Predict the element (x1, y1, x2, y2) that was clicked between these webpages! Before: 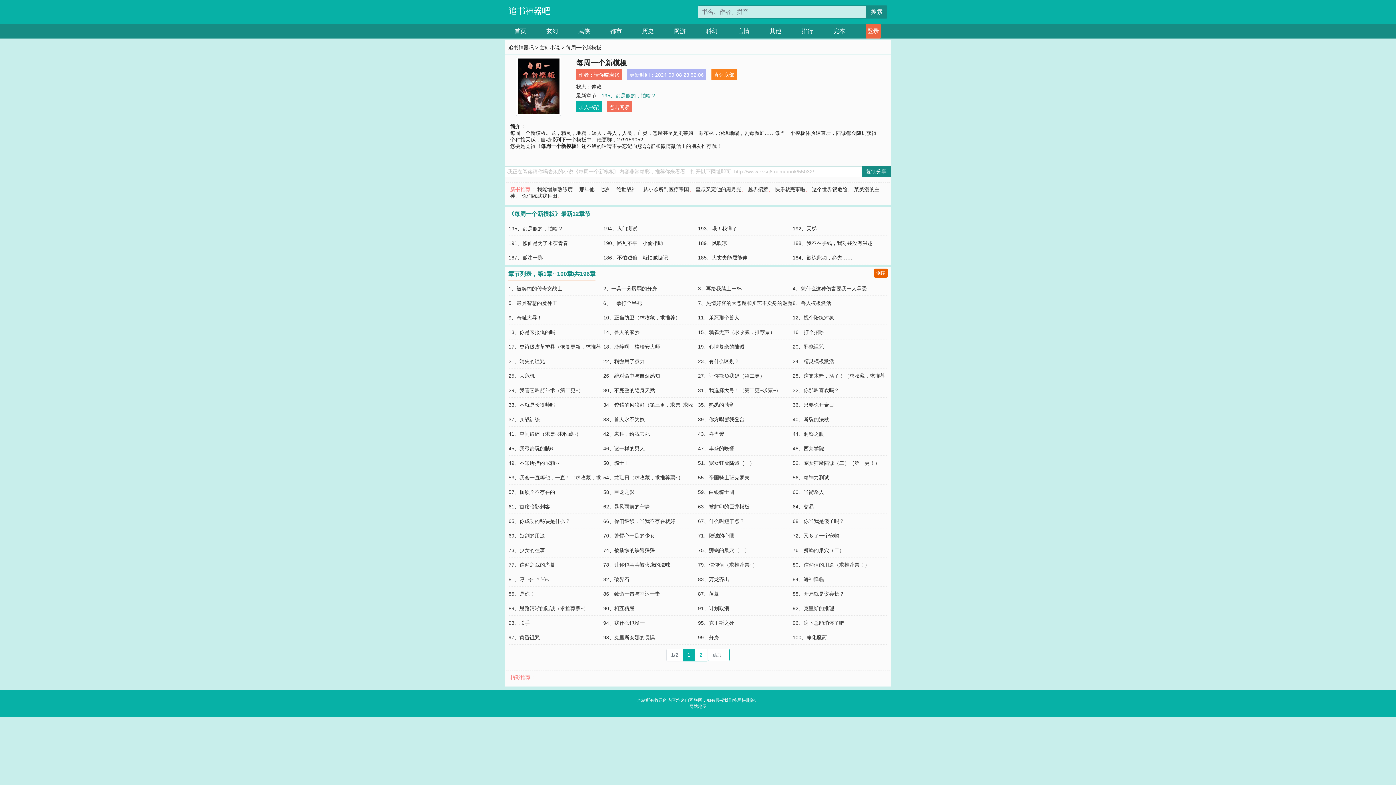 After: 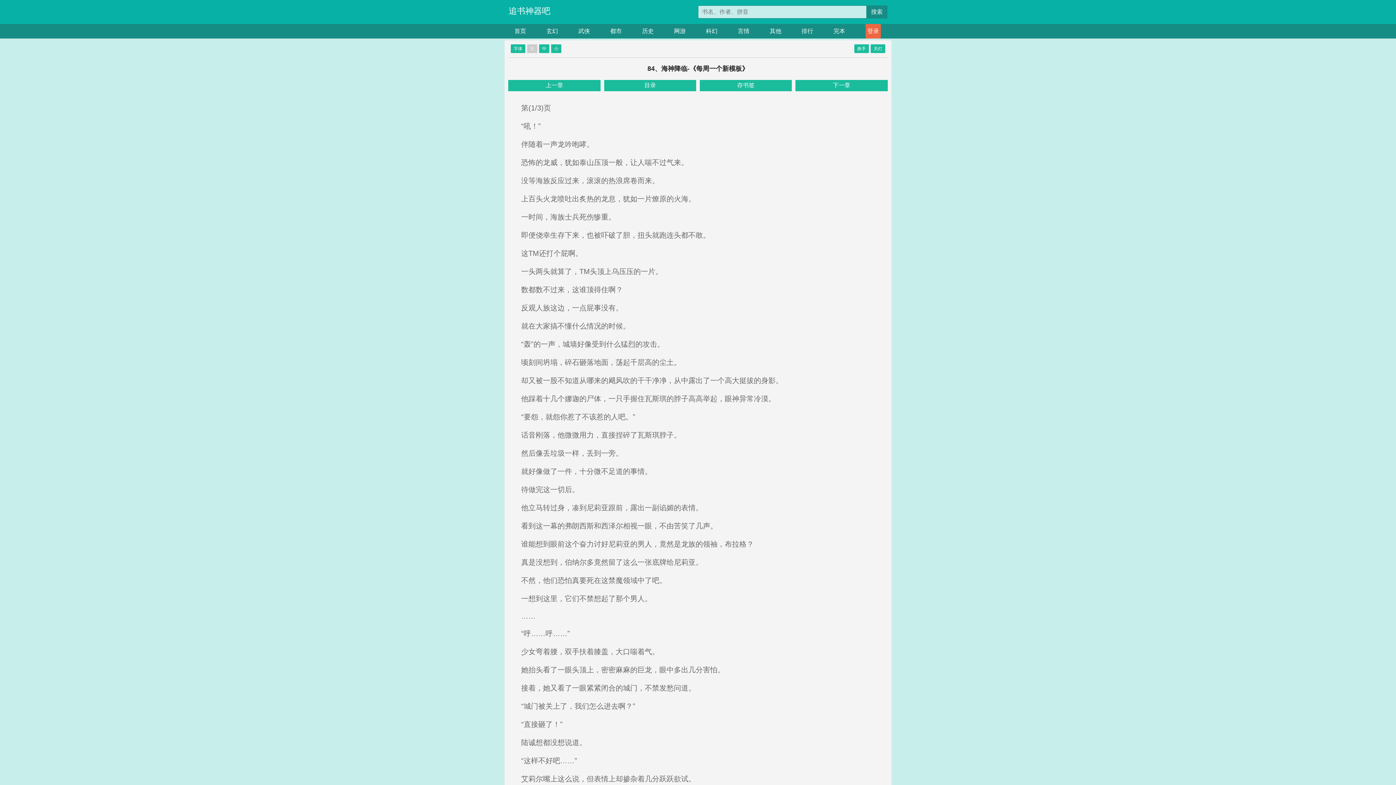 Action: bbox: (792, 576, 824, 582) label: 84、海神降临